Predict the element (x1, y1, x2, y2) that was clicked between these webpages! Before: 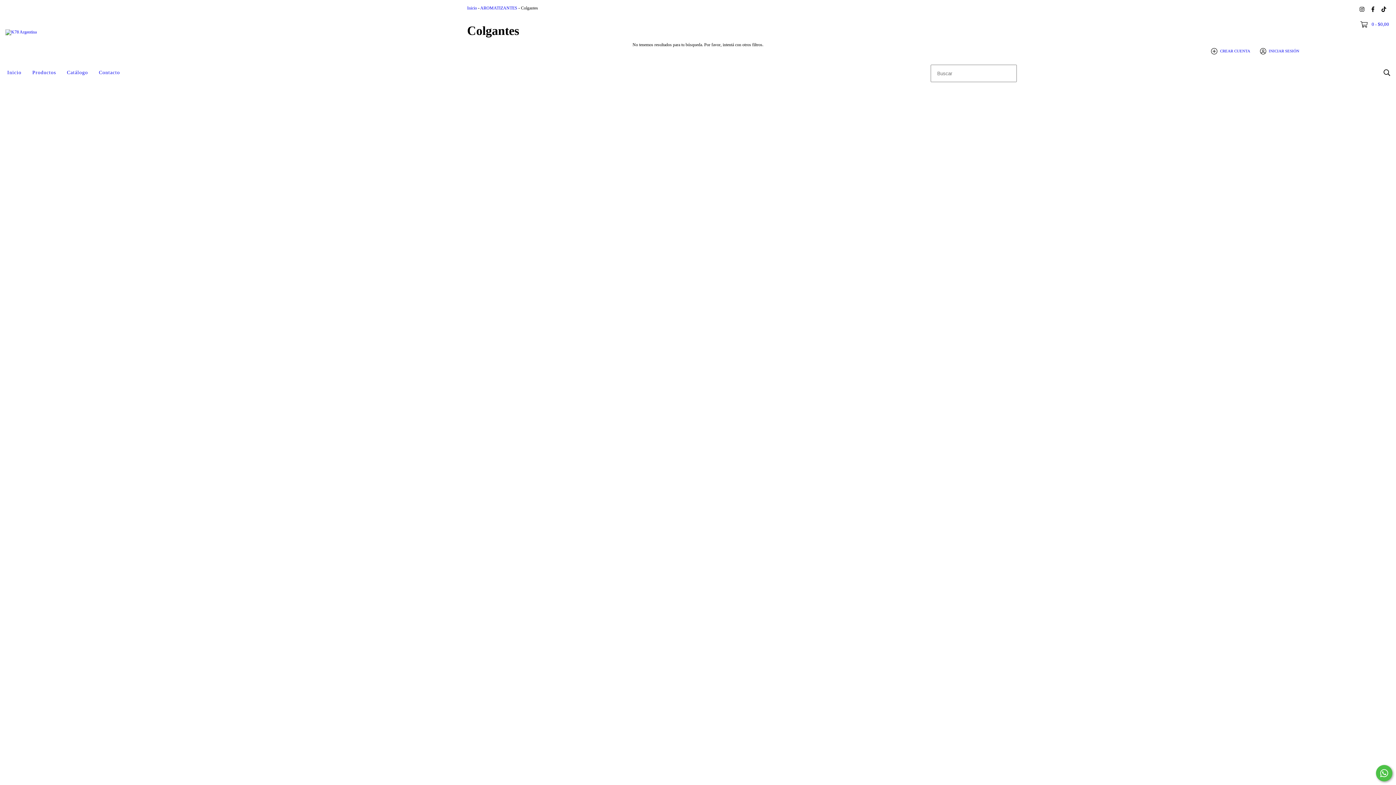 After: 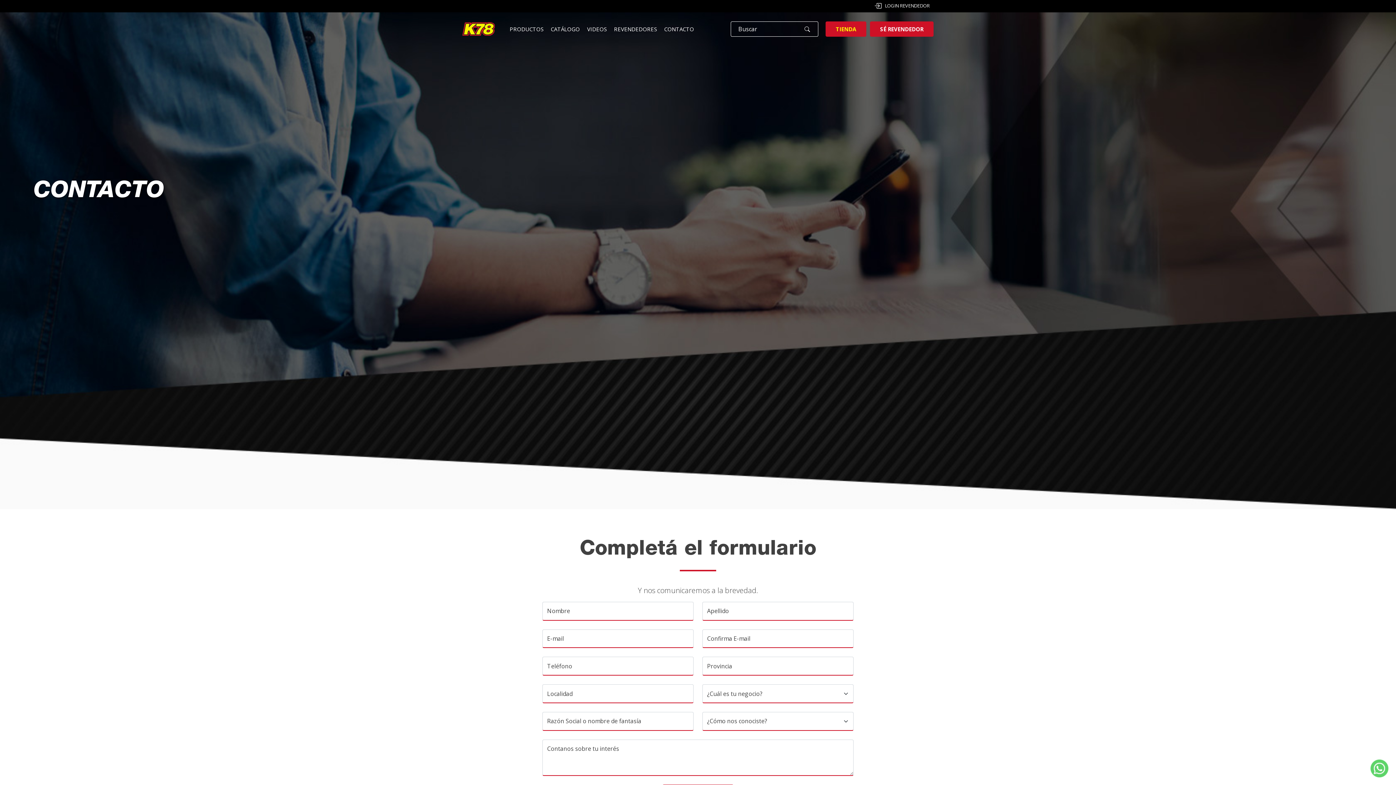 Action: label: Contacto bbox: (93, 64, 125, 80)